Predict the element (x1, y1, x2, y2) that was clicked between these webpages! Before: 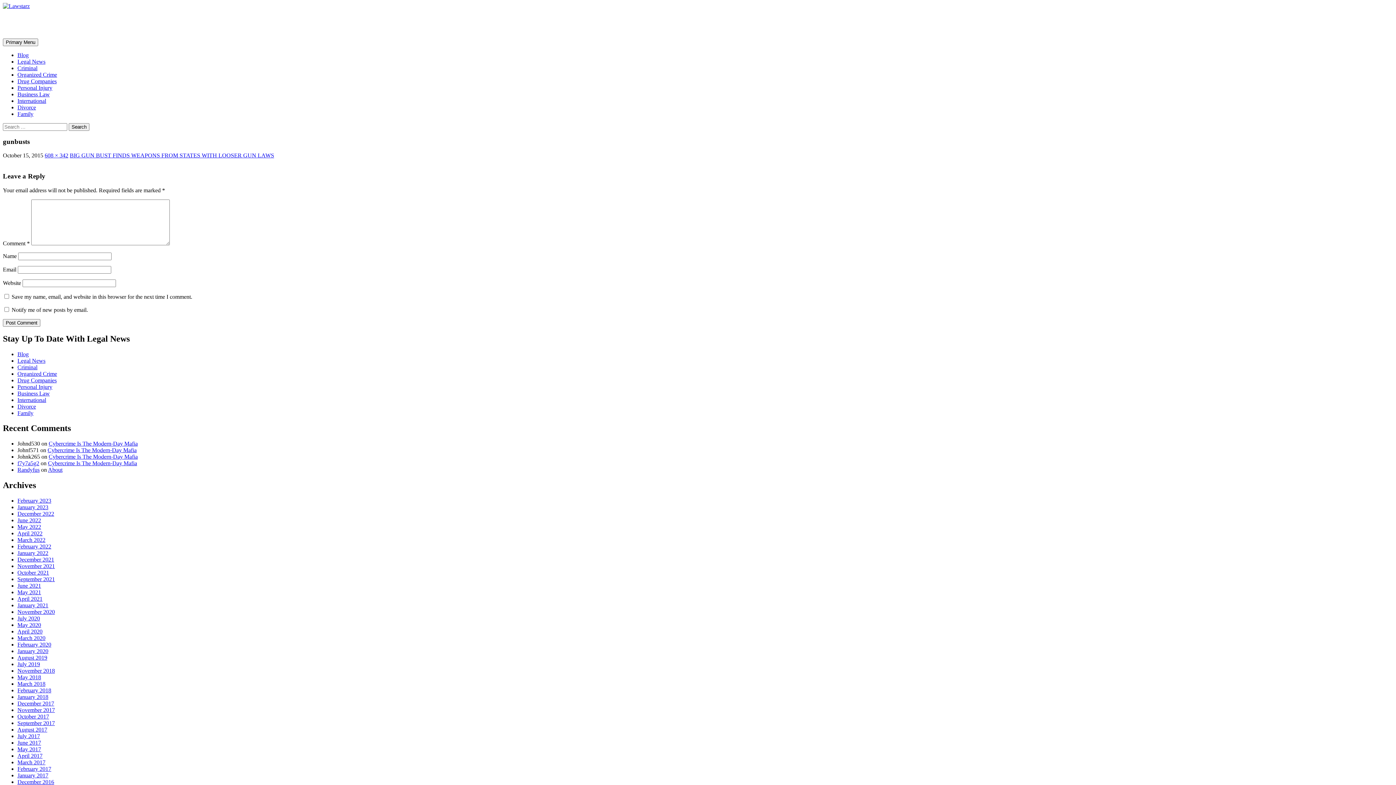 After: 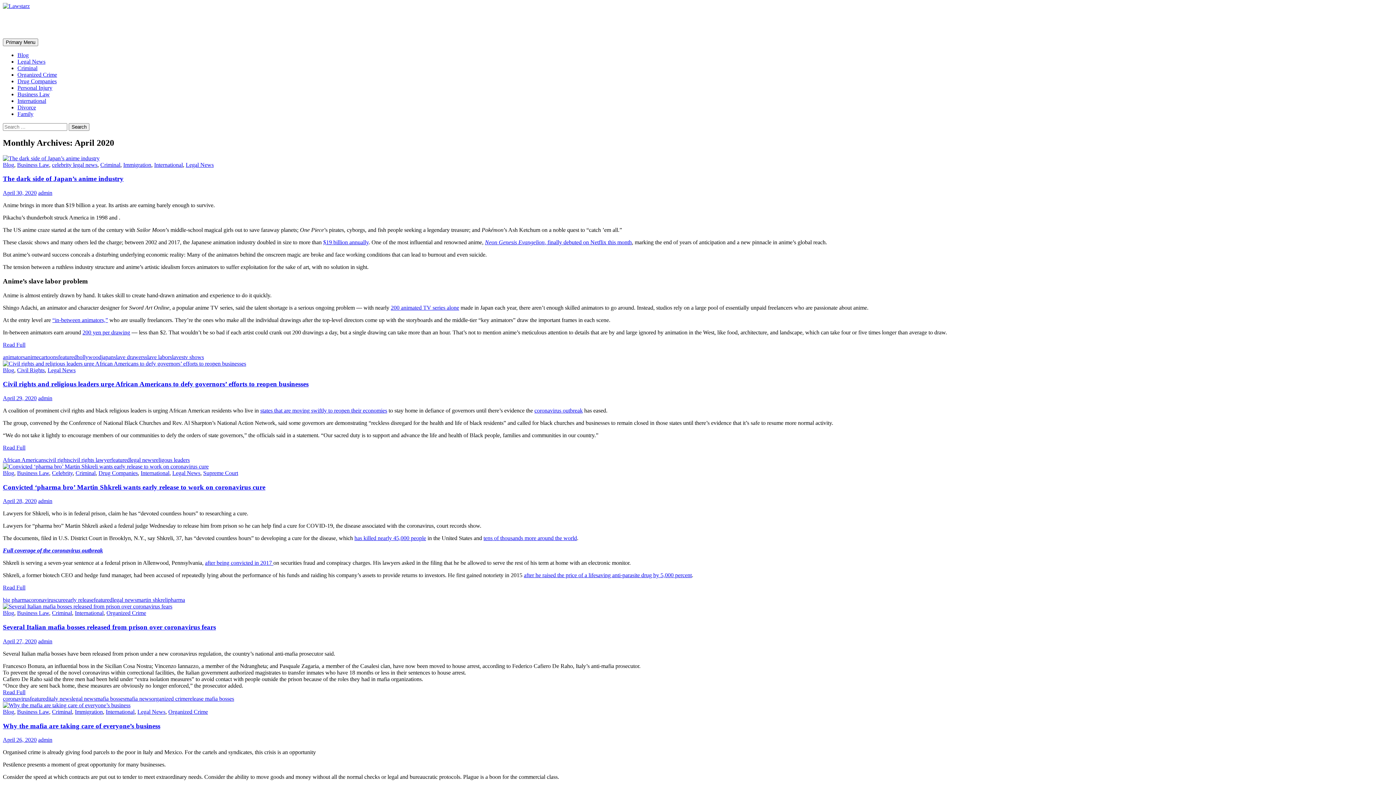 Action: label: April 2020 bbox: (17, 628, 42, 634)